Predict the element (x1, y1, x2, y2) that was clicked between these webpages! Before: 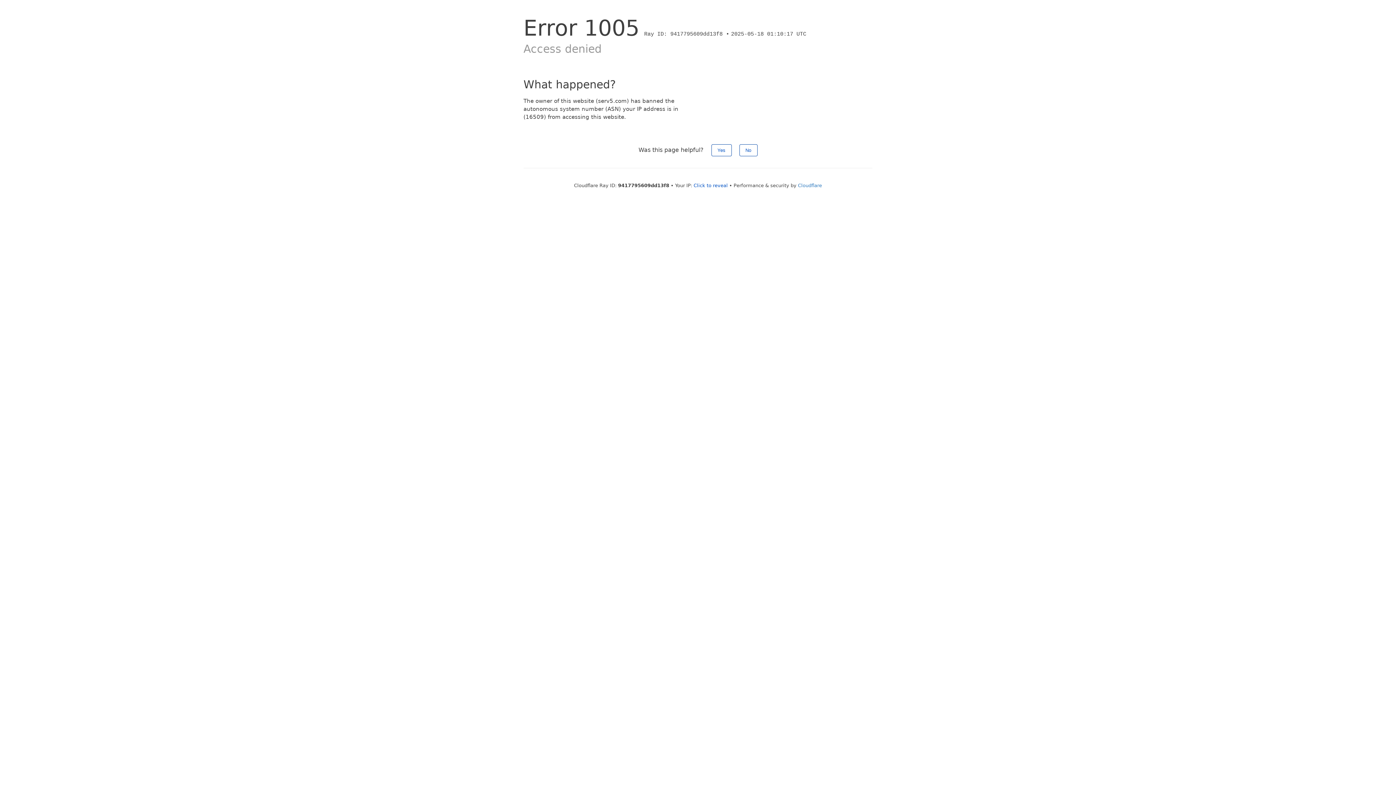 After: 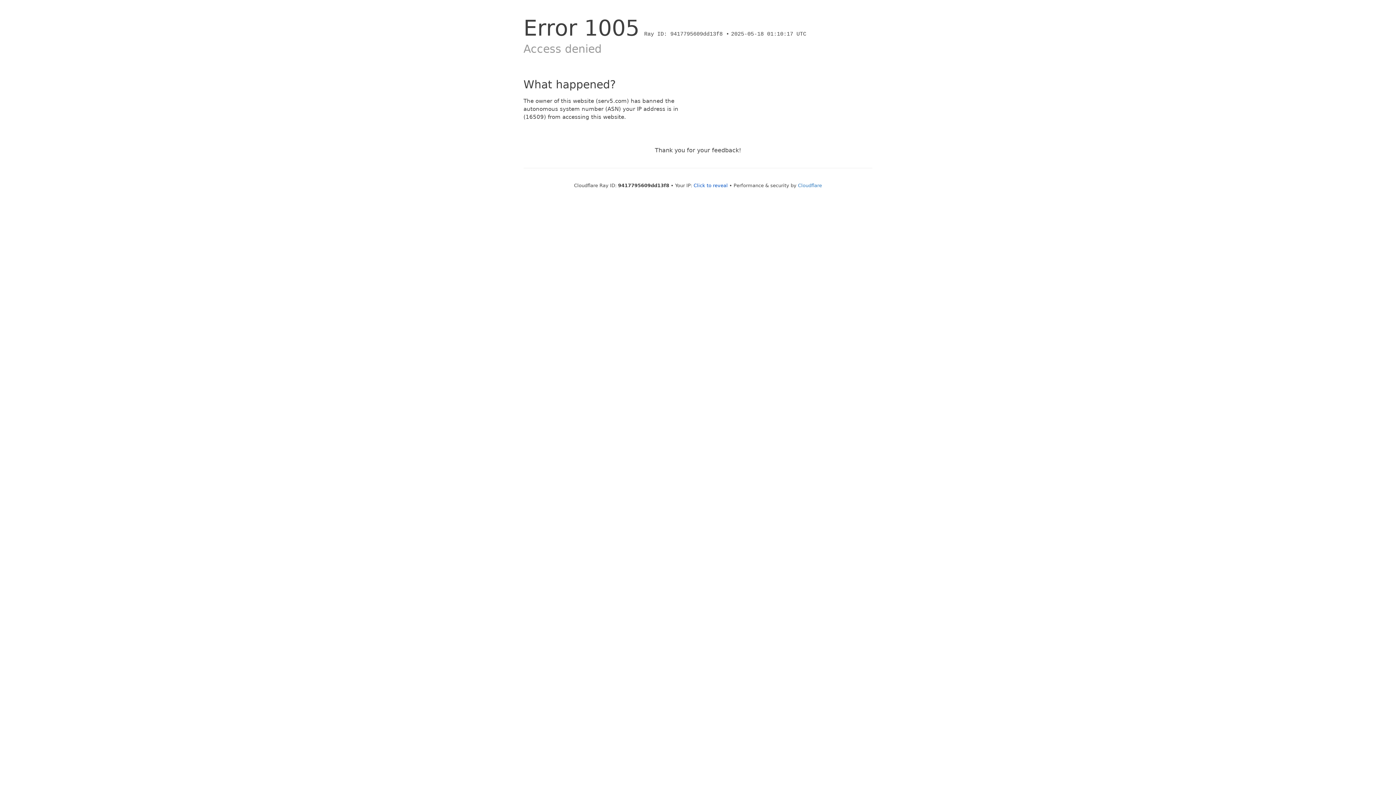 Action: bbox: (711, 144, 731, 156) label: Yes